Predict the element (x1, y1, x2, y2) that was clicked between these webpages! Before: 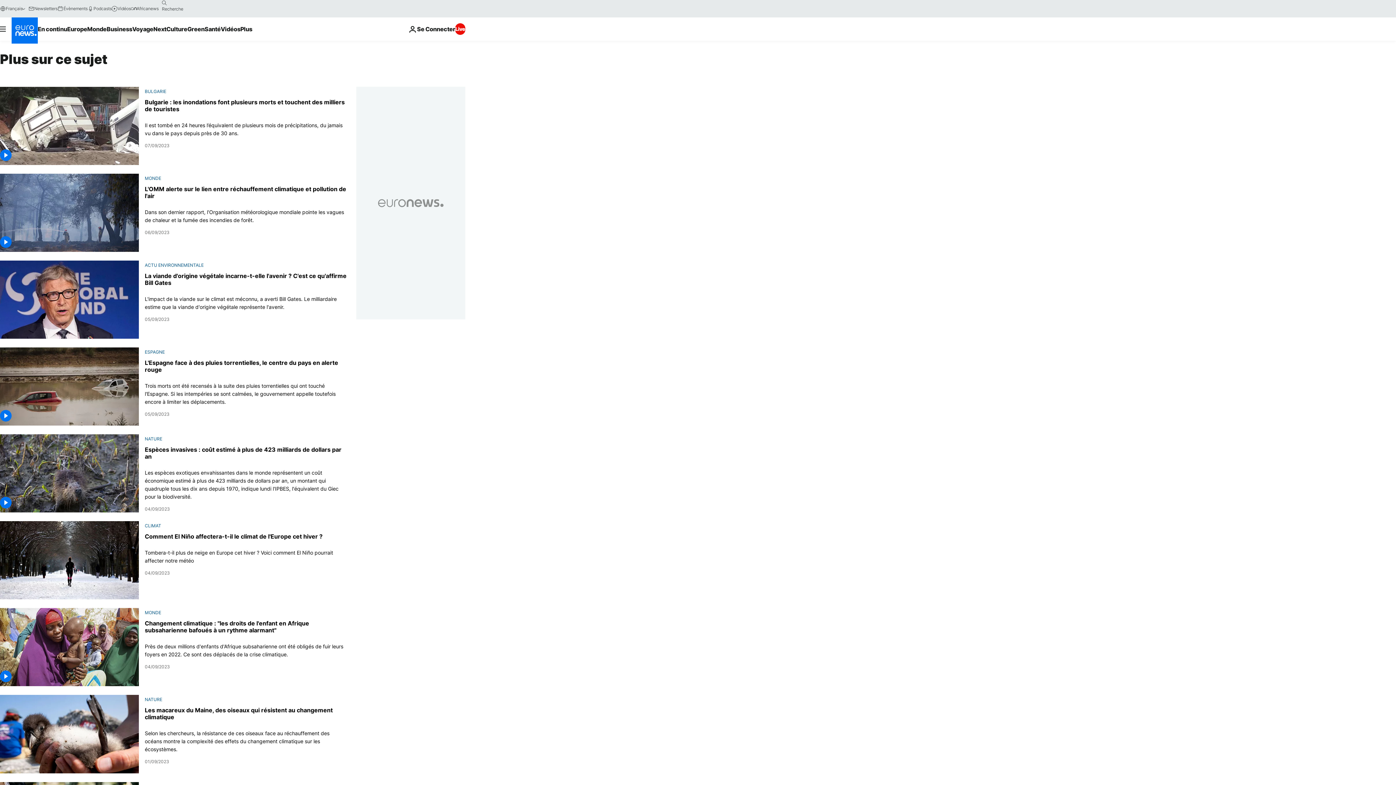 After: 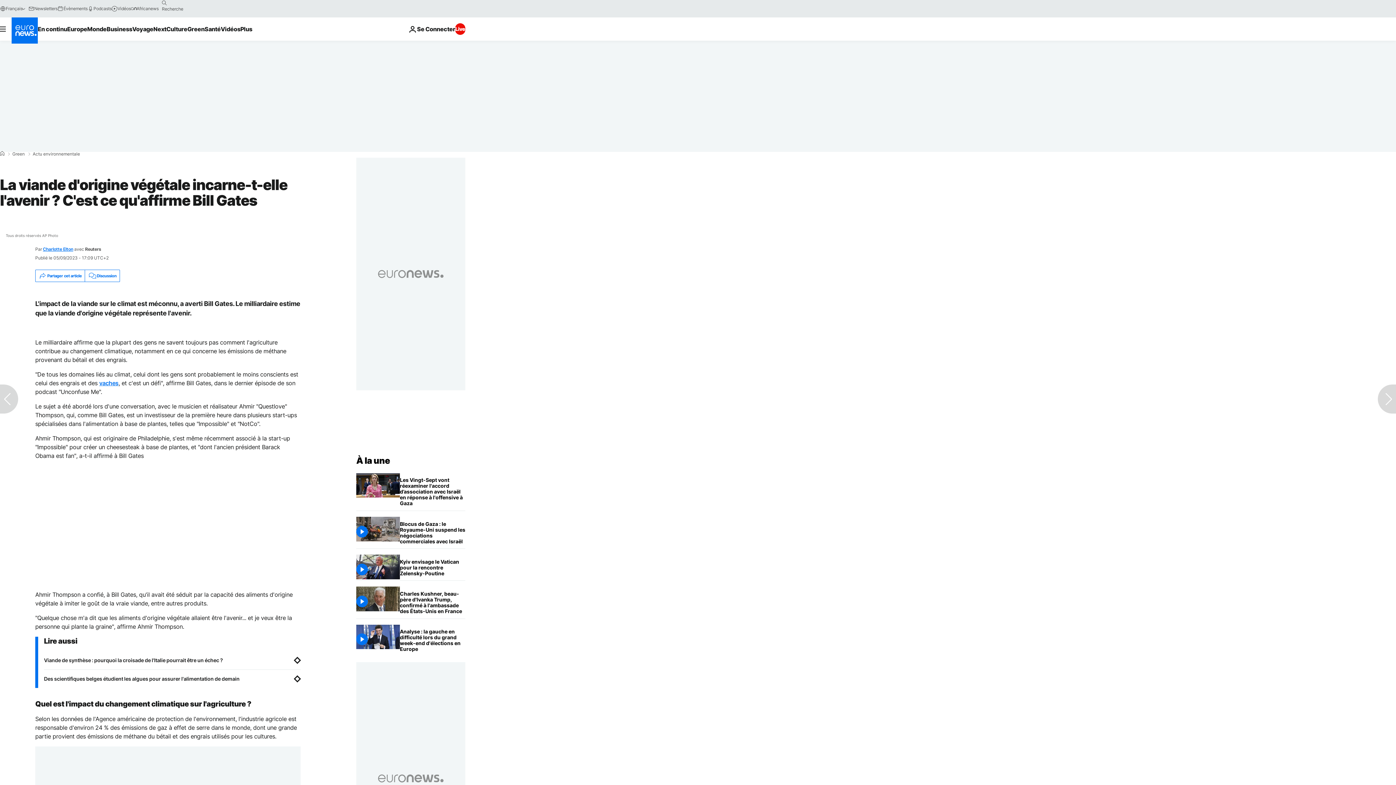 Action: bbox: (144, 295, 347, 311) label: L'impact de la viande sur le climat est méconnu, a averti Bill Gates. Le milliardaire estime que la viande d'origine végétale représente l'avenir.